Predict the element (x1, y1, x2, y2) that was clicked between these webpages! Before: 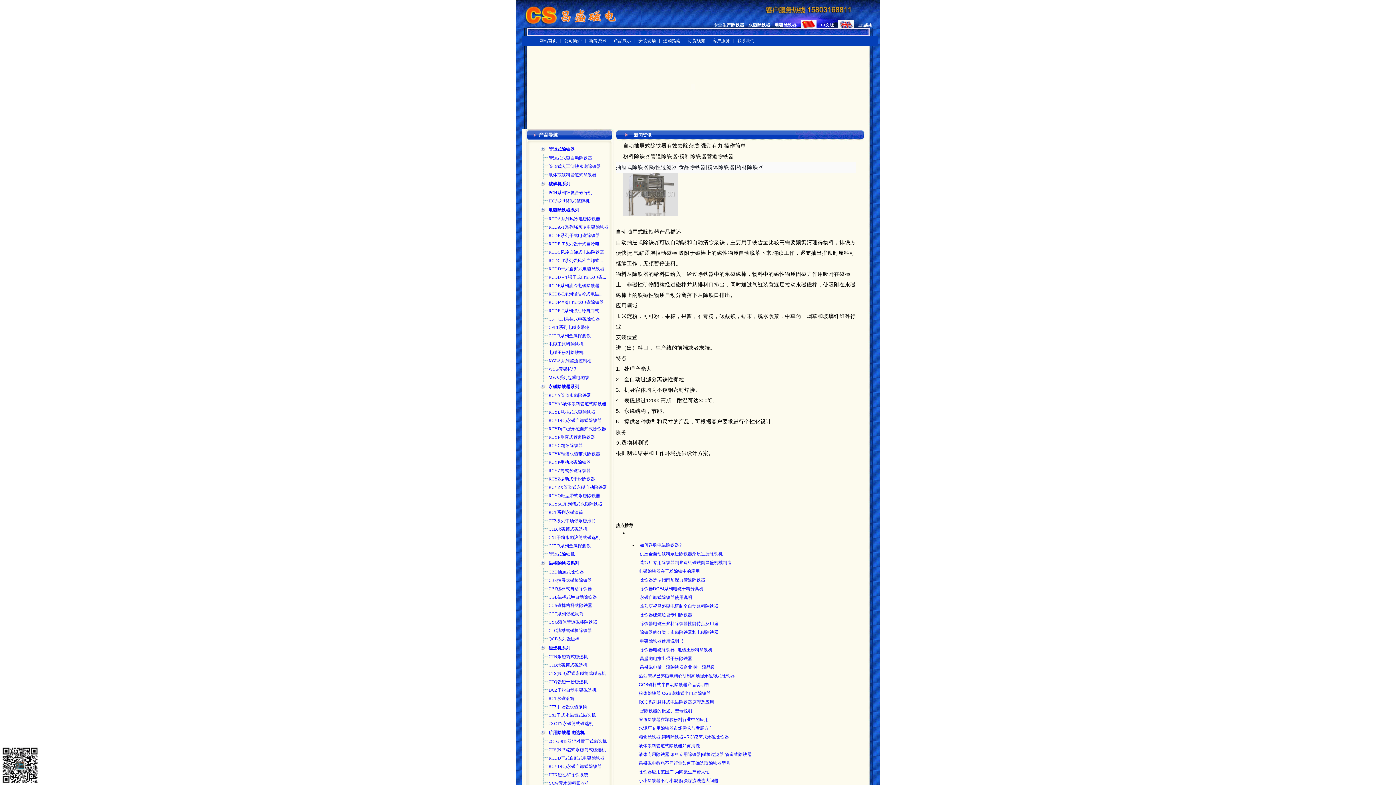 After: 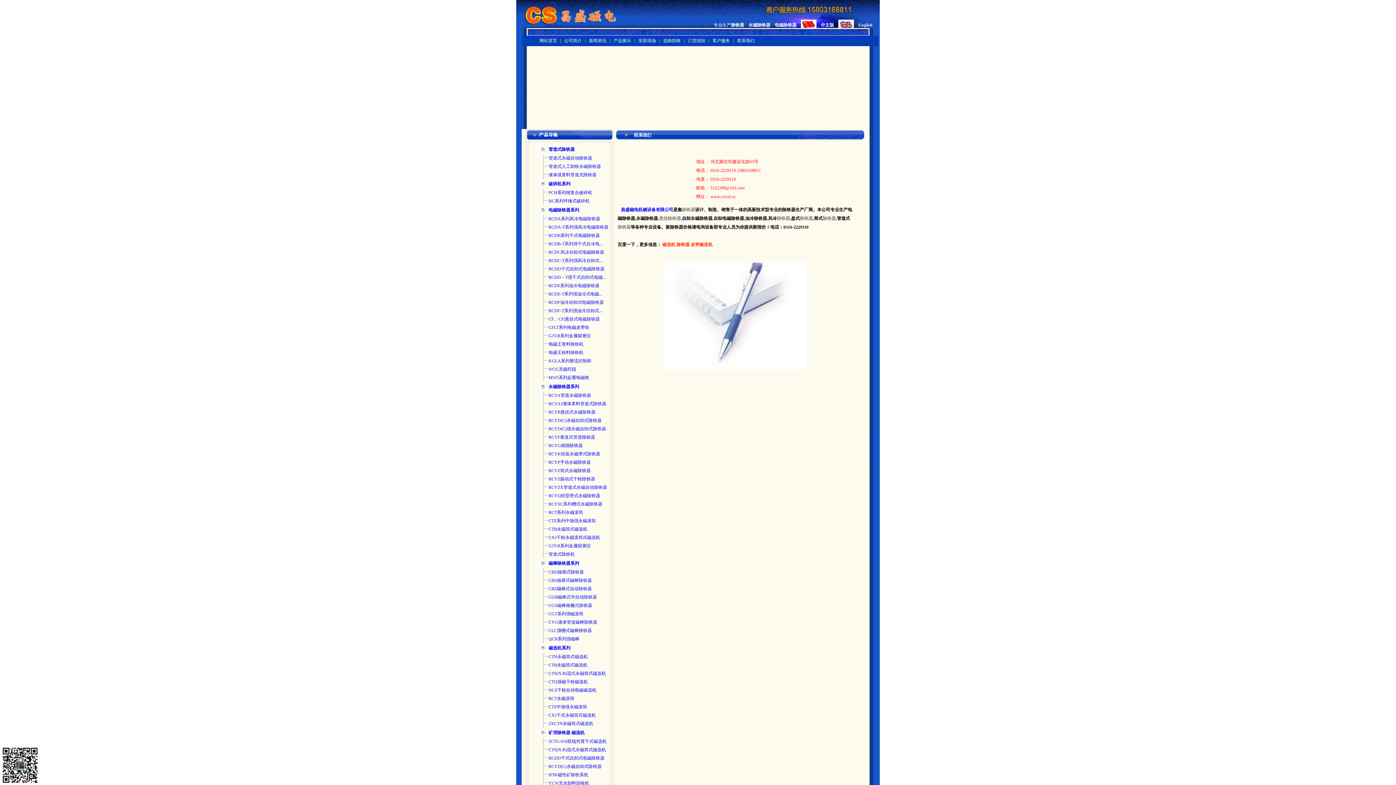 Action: bbox: (734, 38, 757, 43) label:    联系我们  